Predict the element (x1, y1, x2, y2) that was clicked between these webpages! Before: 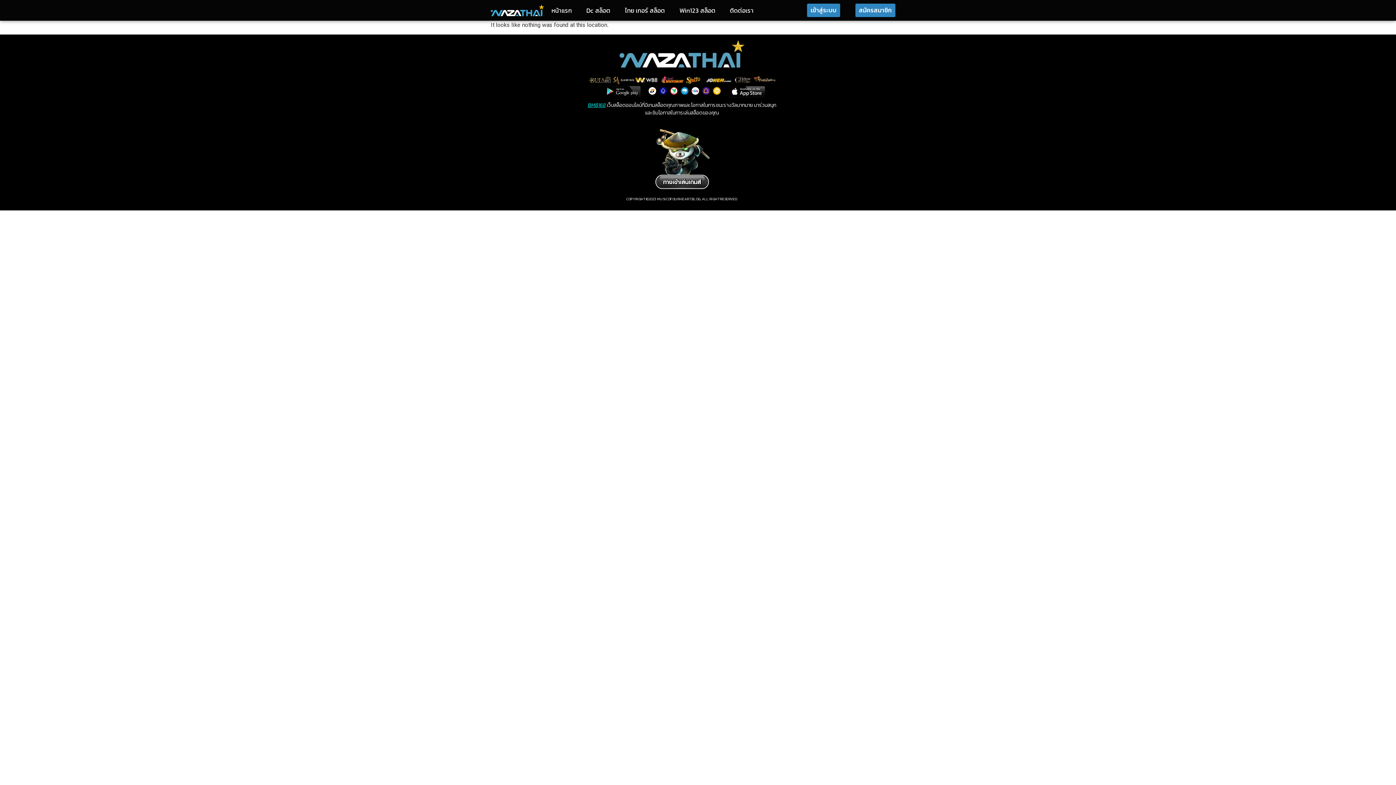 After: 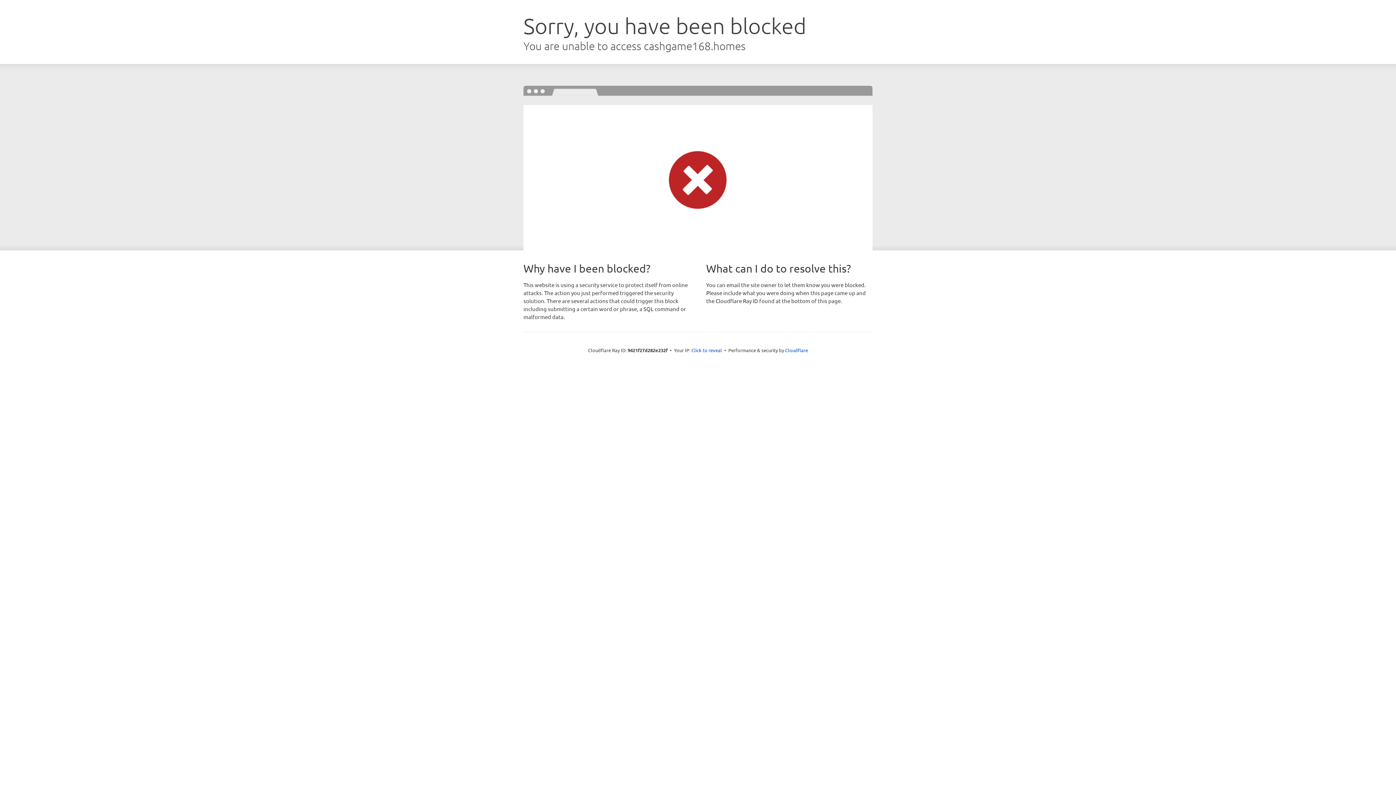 Action: bbox: (722, 2, 761, 18) label: ติดต่อเรา